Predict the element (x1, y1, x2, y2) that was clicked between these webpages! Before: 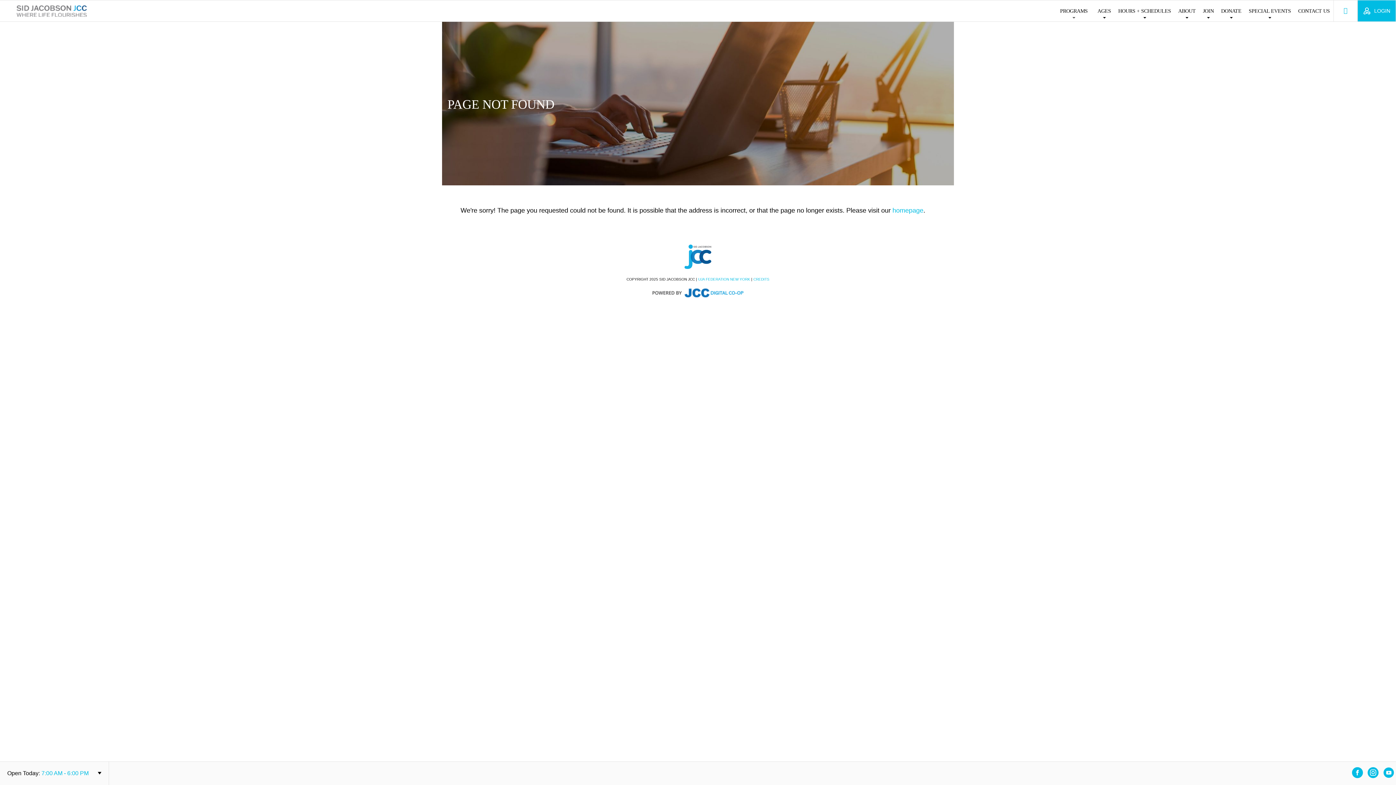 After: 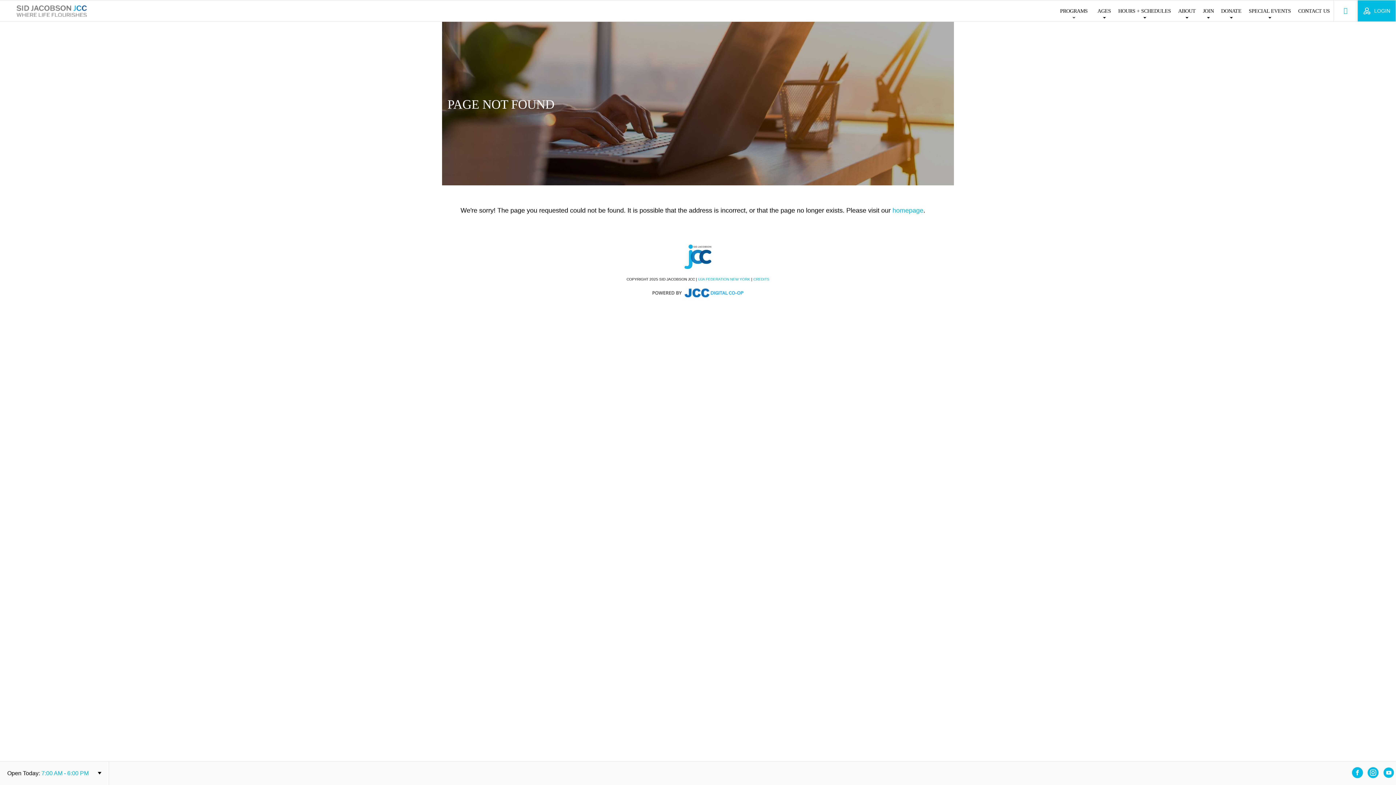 Action: bbox: (1352, 767, 1363, 778)